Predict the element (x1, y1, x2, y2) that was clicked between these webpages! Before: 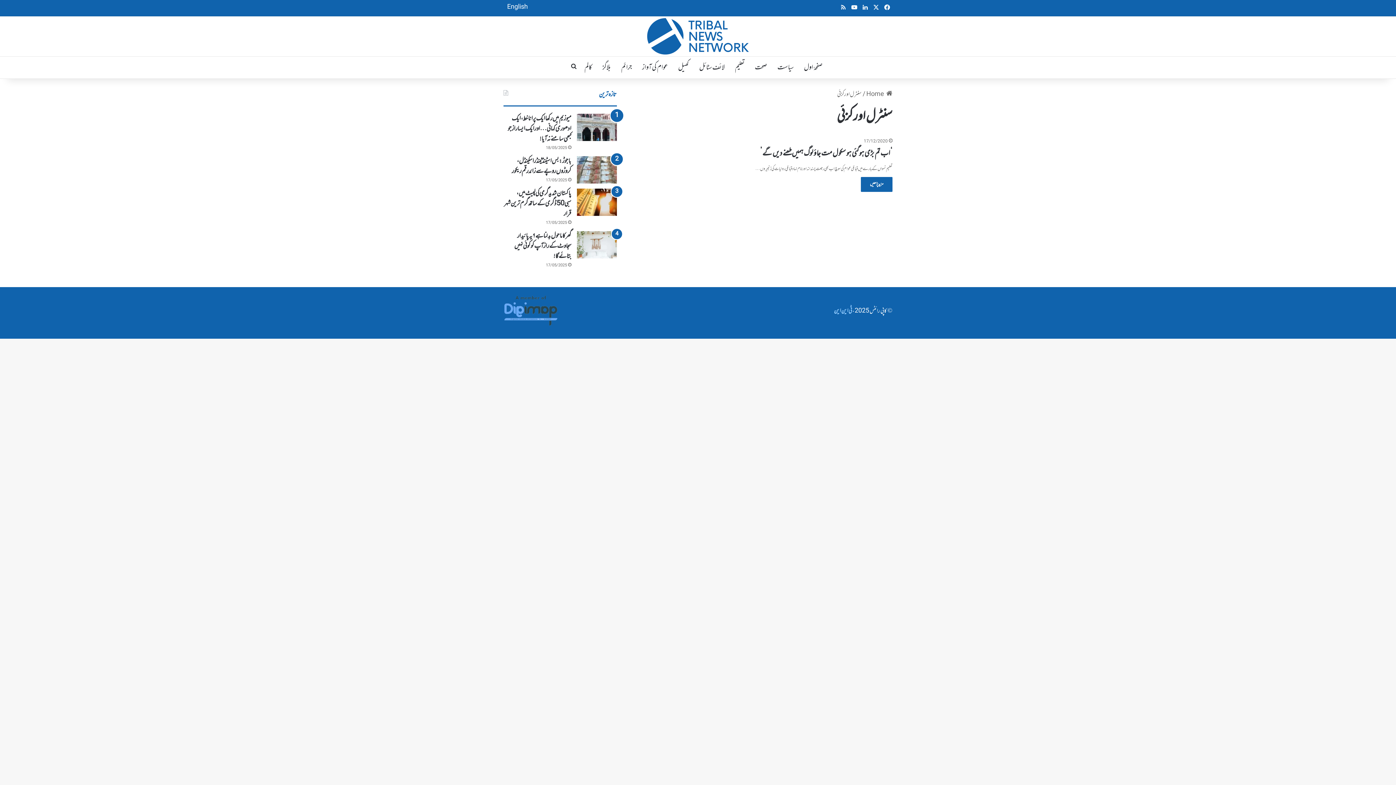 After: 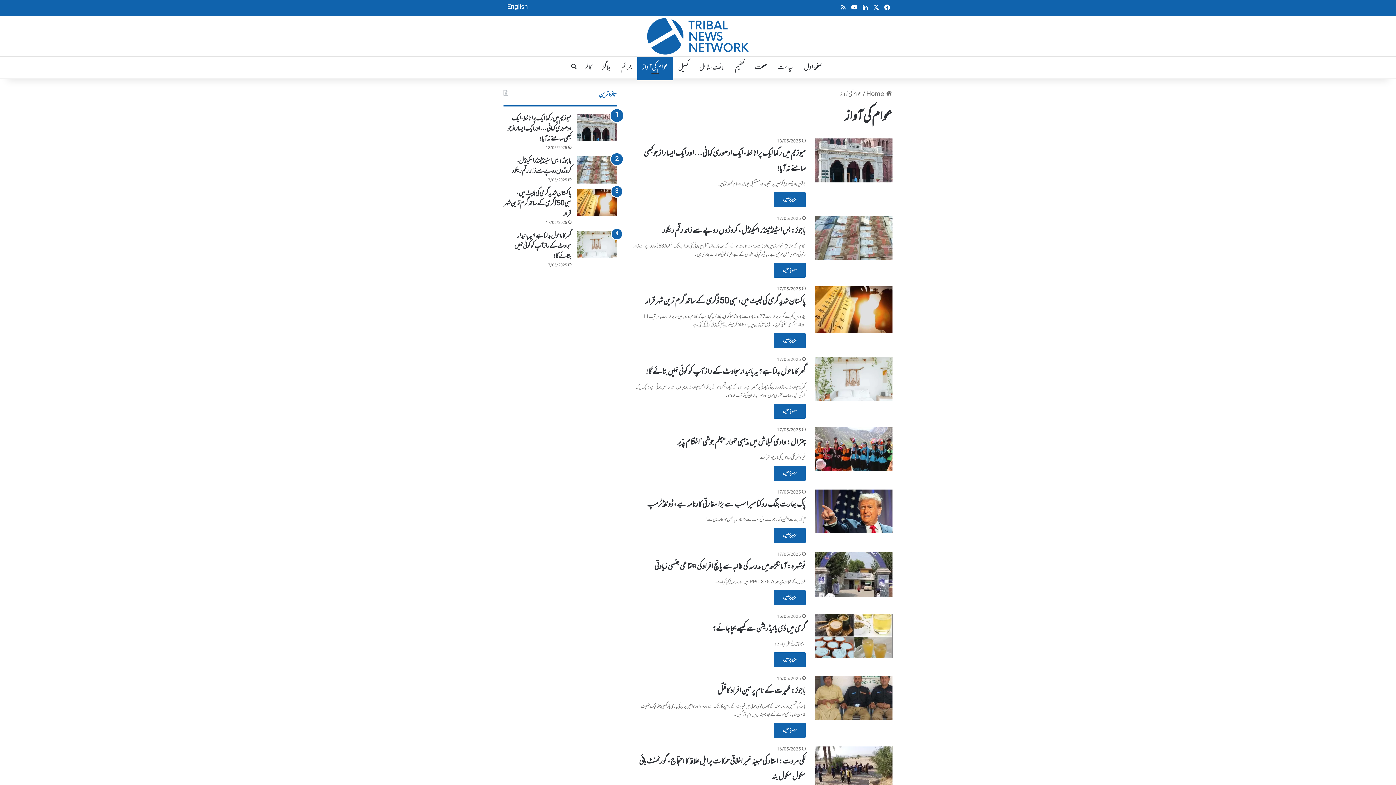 Action: label: عوام کی آواز bbox: (637, 56, 673, 78)